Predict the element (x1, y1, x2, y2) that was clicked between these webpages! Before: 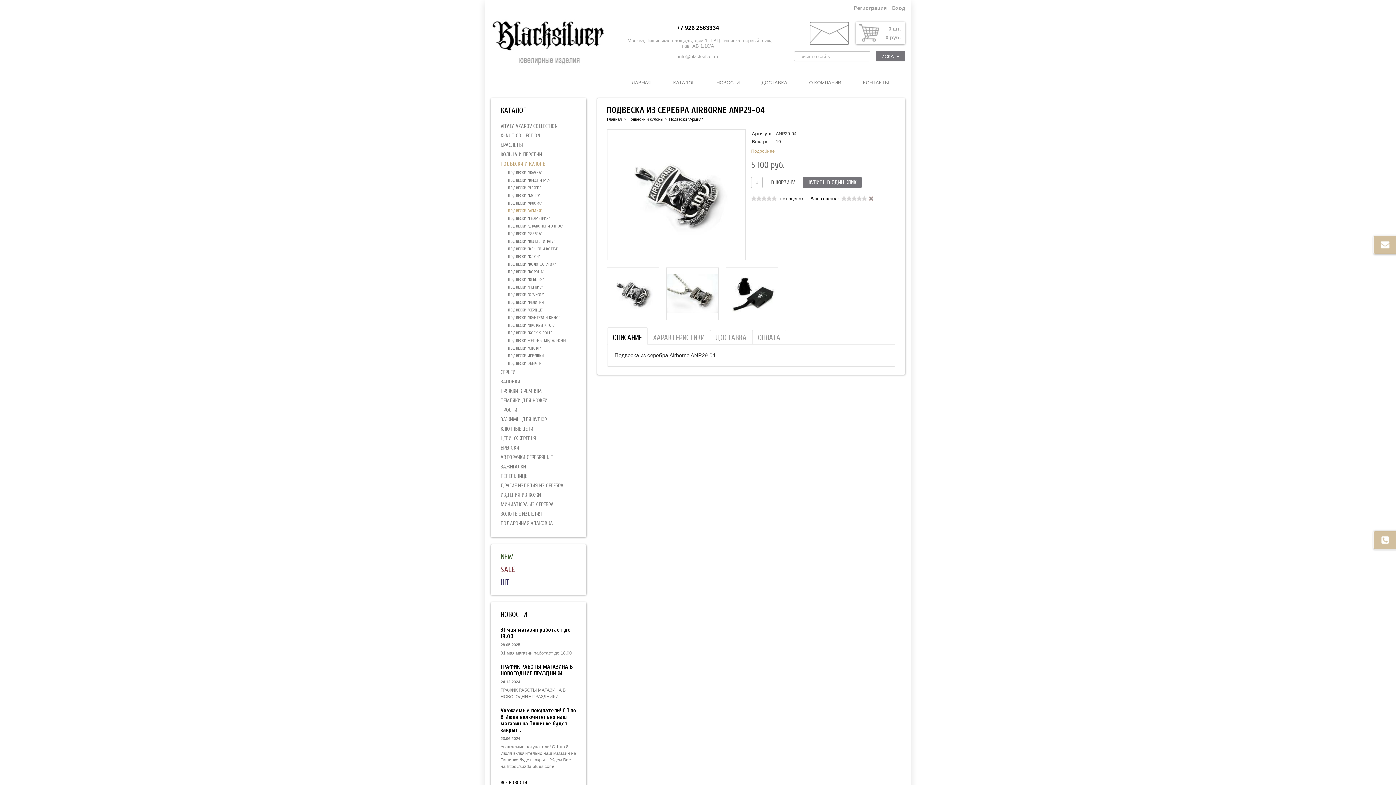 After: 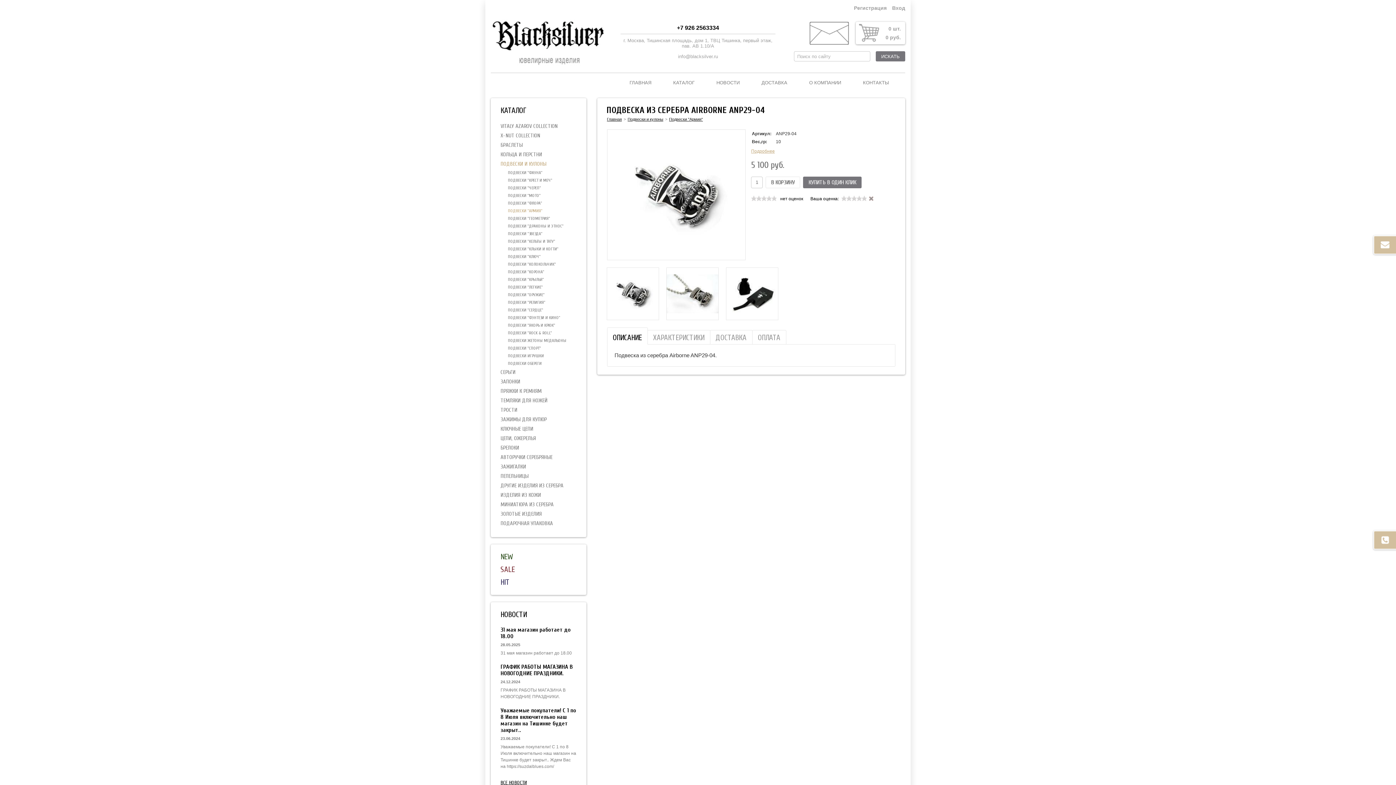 Action: label: 4 bbox: (766, 195, 771, 201)